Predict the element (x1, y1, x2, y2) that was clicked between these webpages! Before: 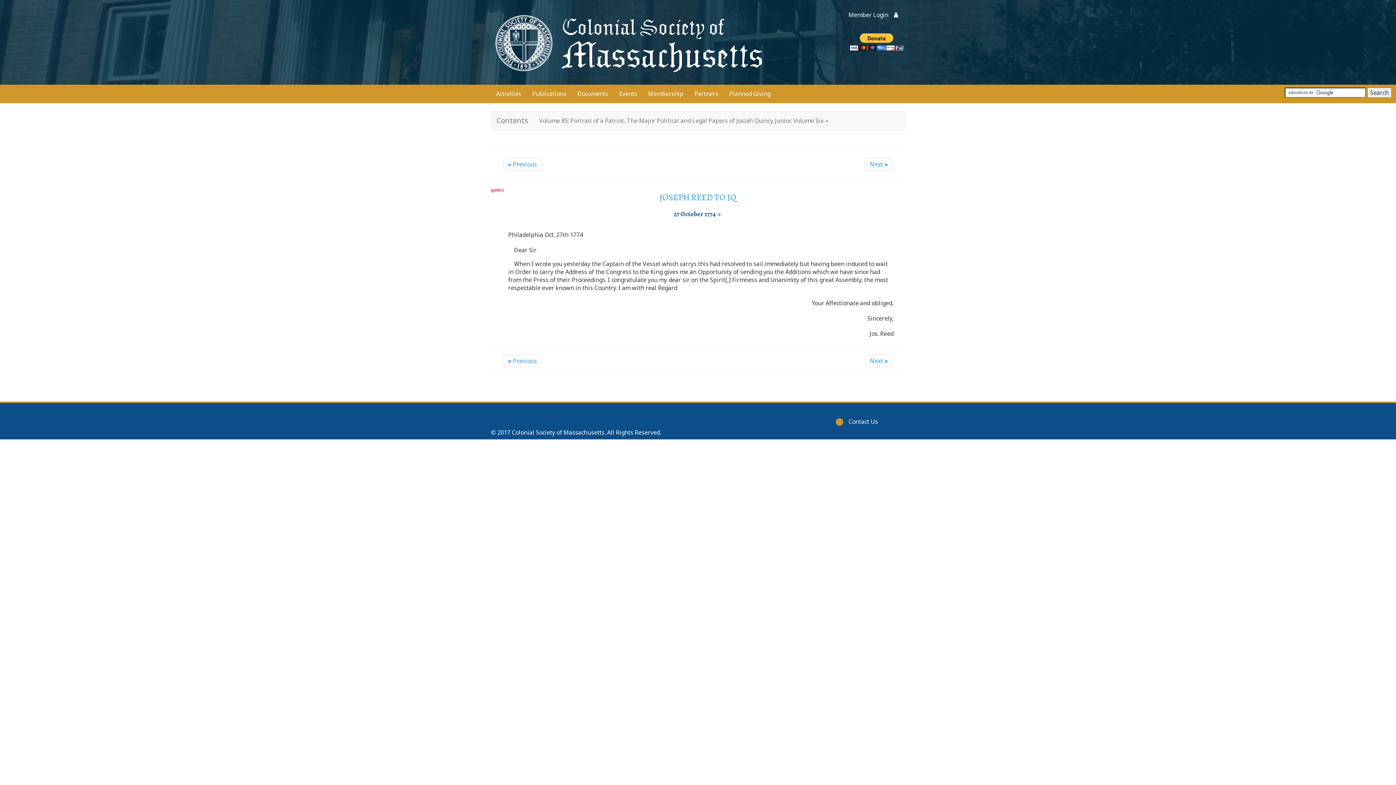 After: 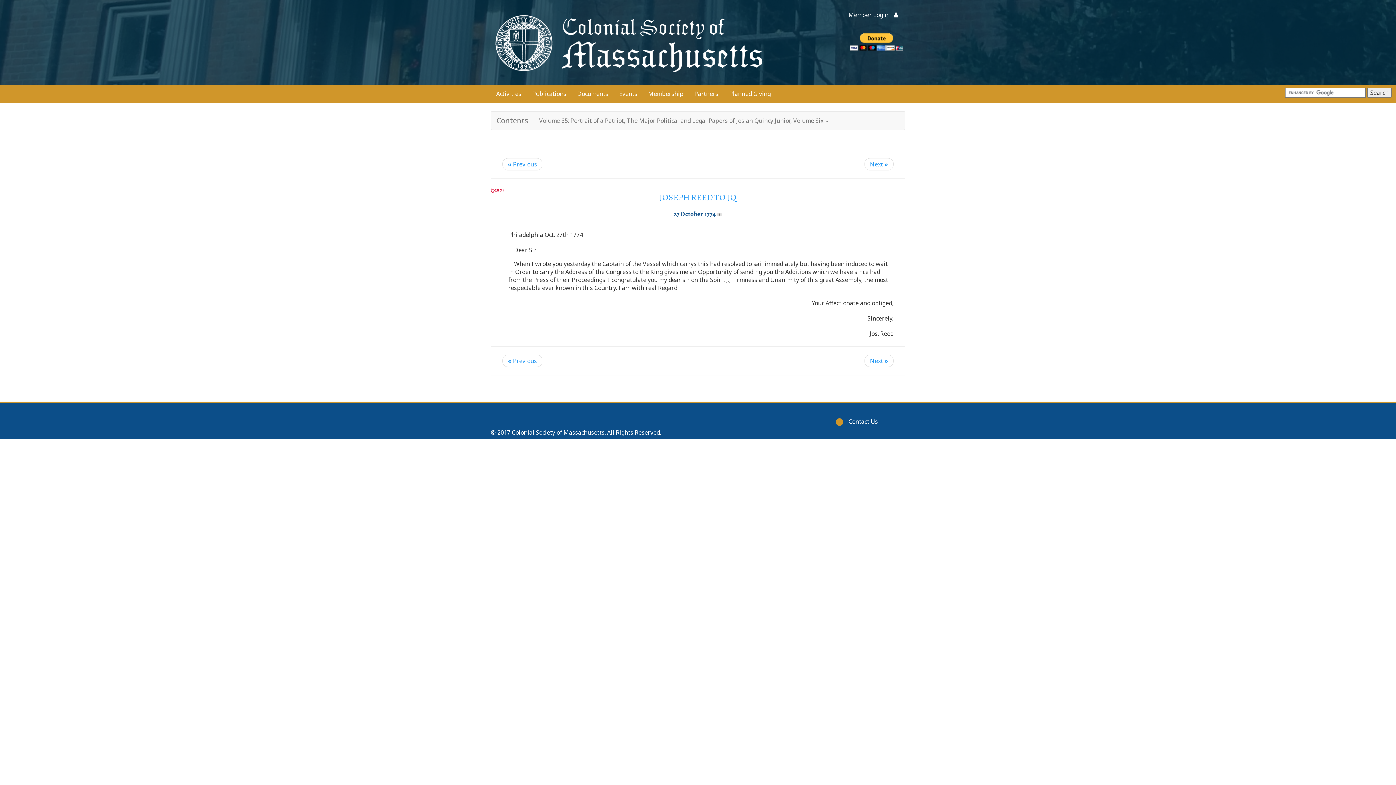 Action: bbox: (490, 187, 905, 192)